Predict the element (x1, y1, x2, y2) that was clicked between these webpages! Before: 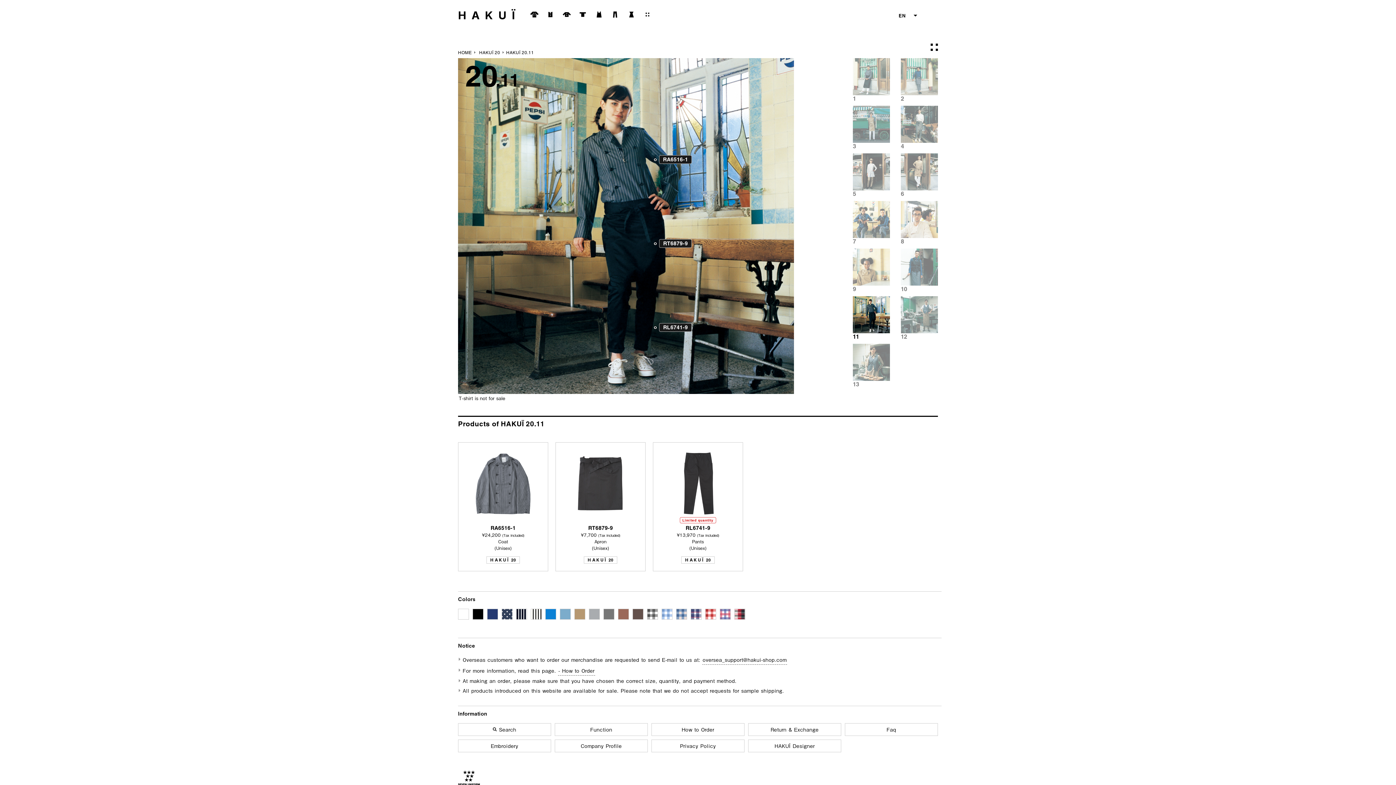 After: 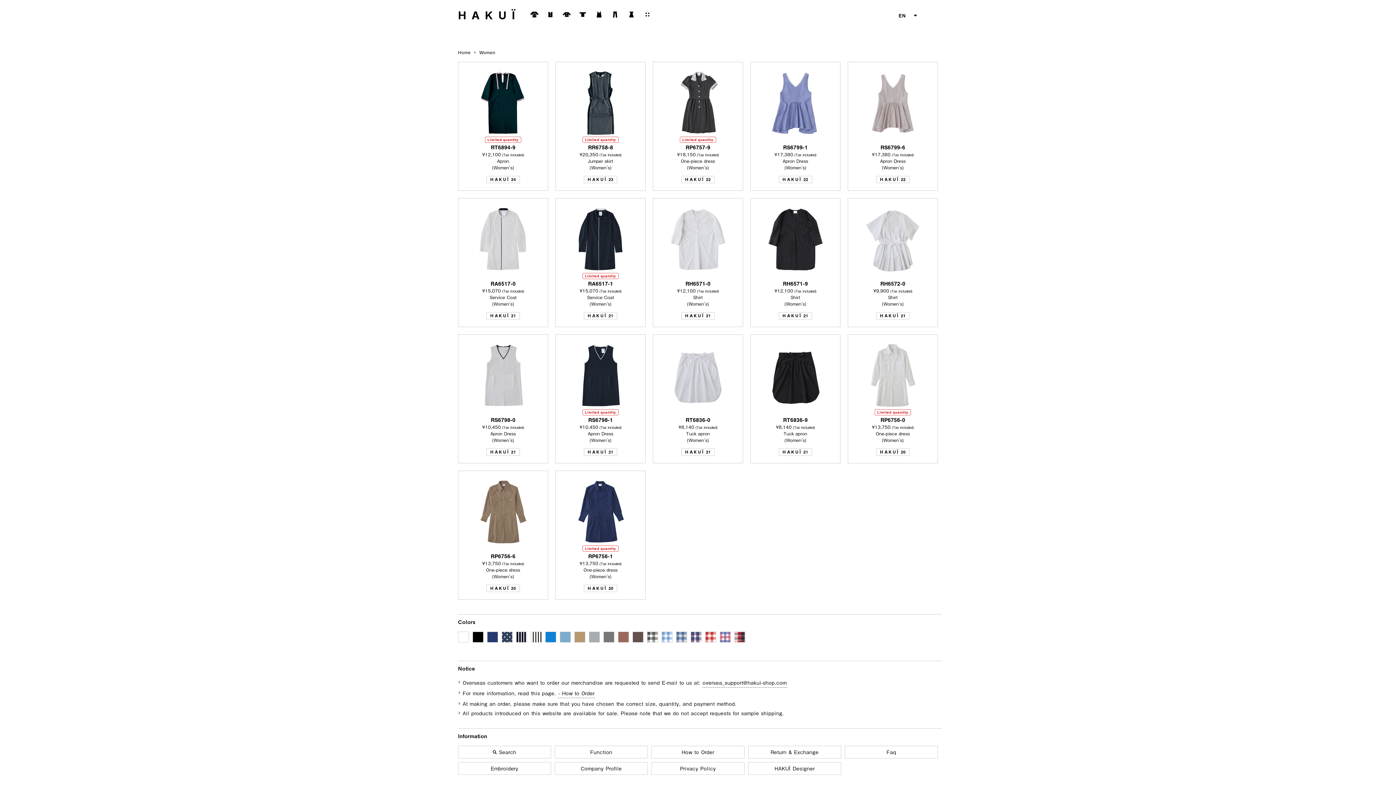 Action: bbox: (624, 7, 638, 21) label: Women